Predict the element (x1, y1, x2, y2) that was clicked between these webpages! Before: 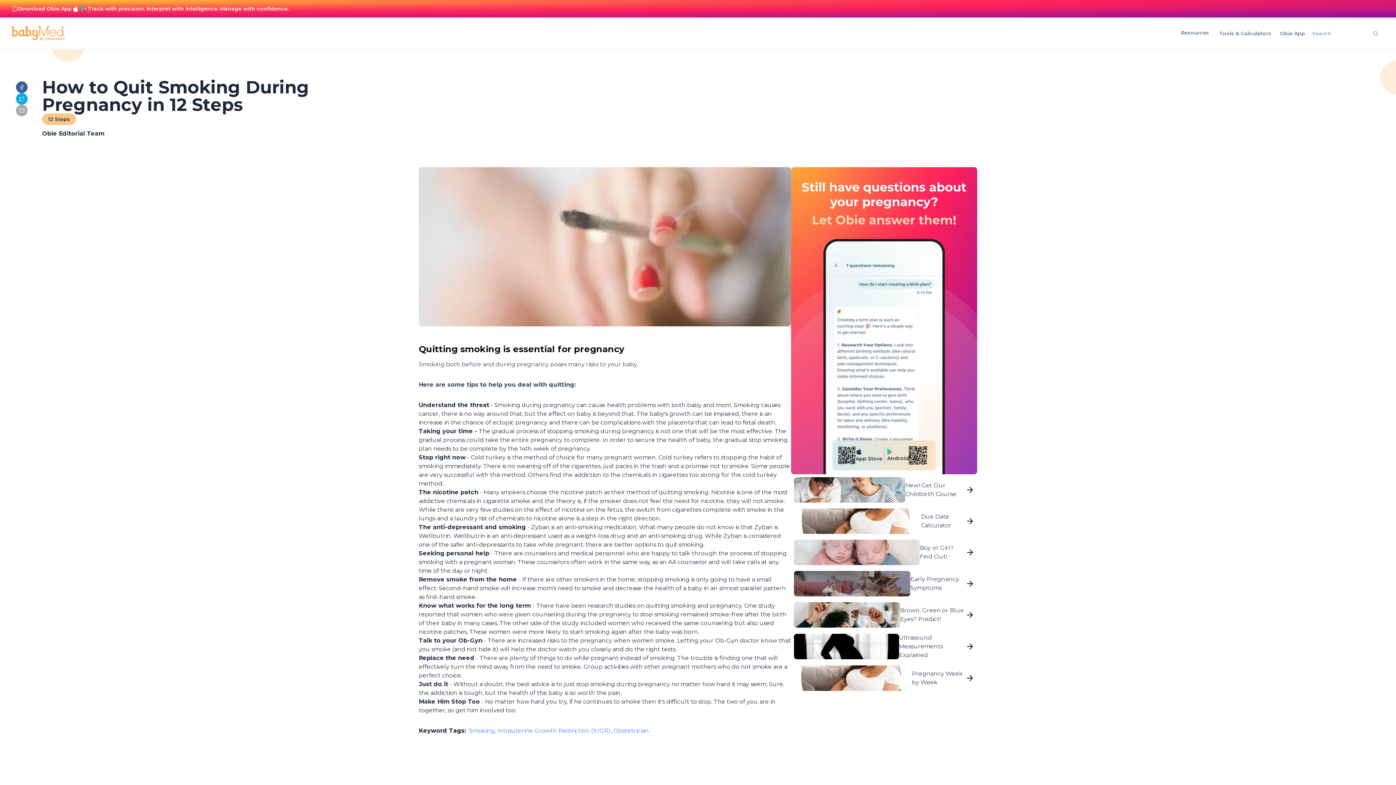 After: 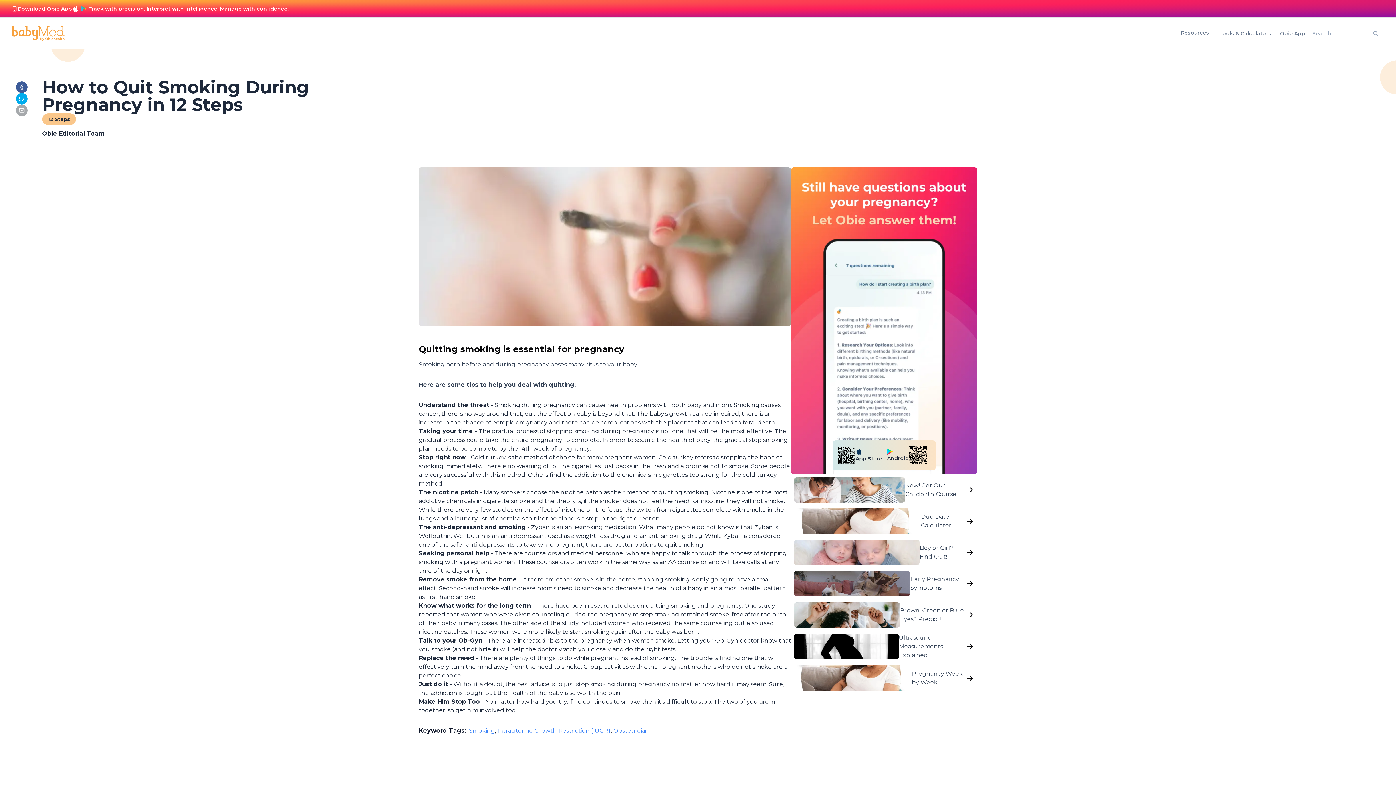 Action: label: Get it on Google Play bbox: (79, 4, 88, 13)